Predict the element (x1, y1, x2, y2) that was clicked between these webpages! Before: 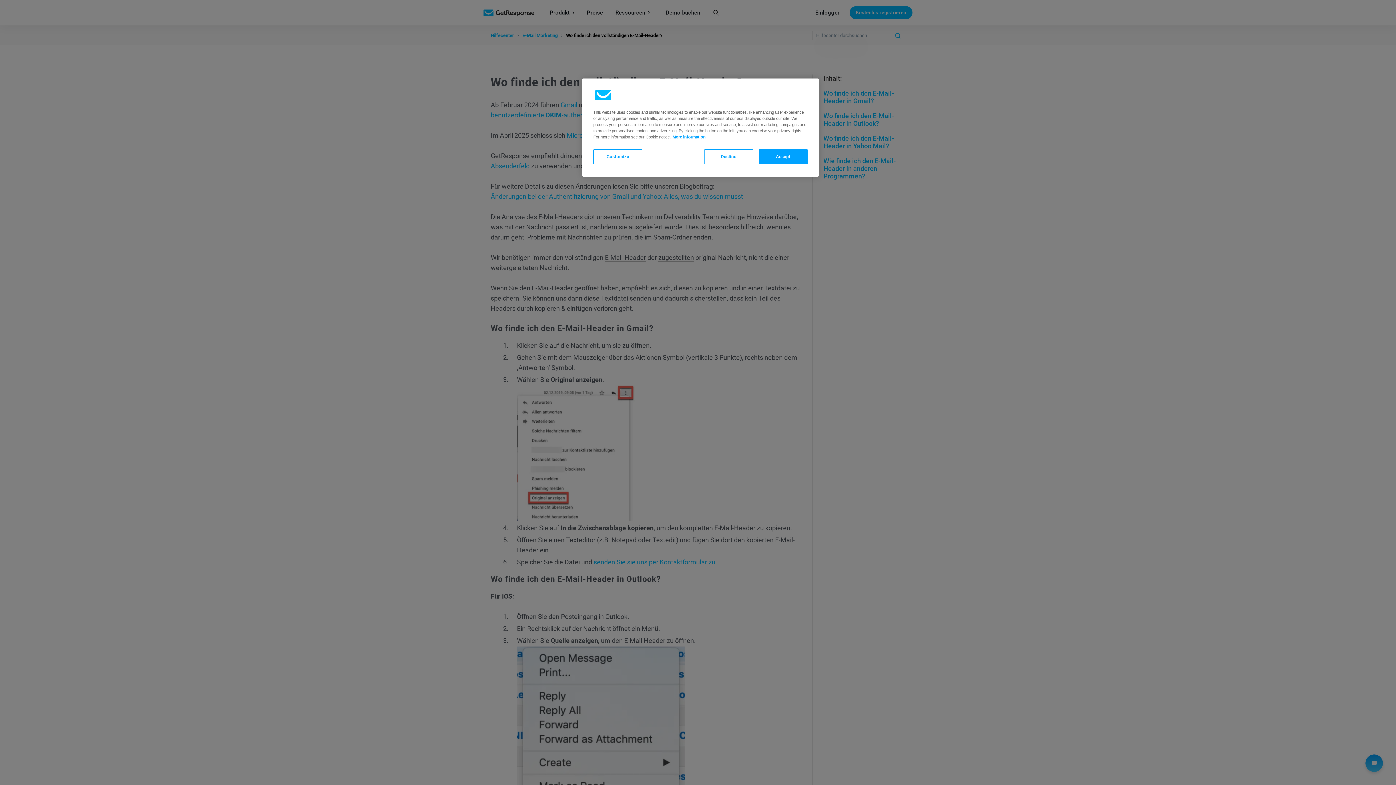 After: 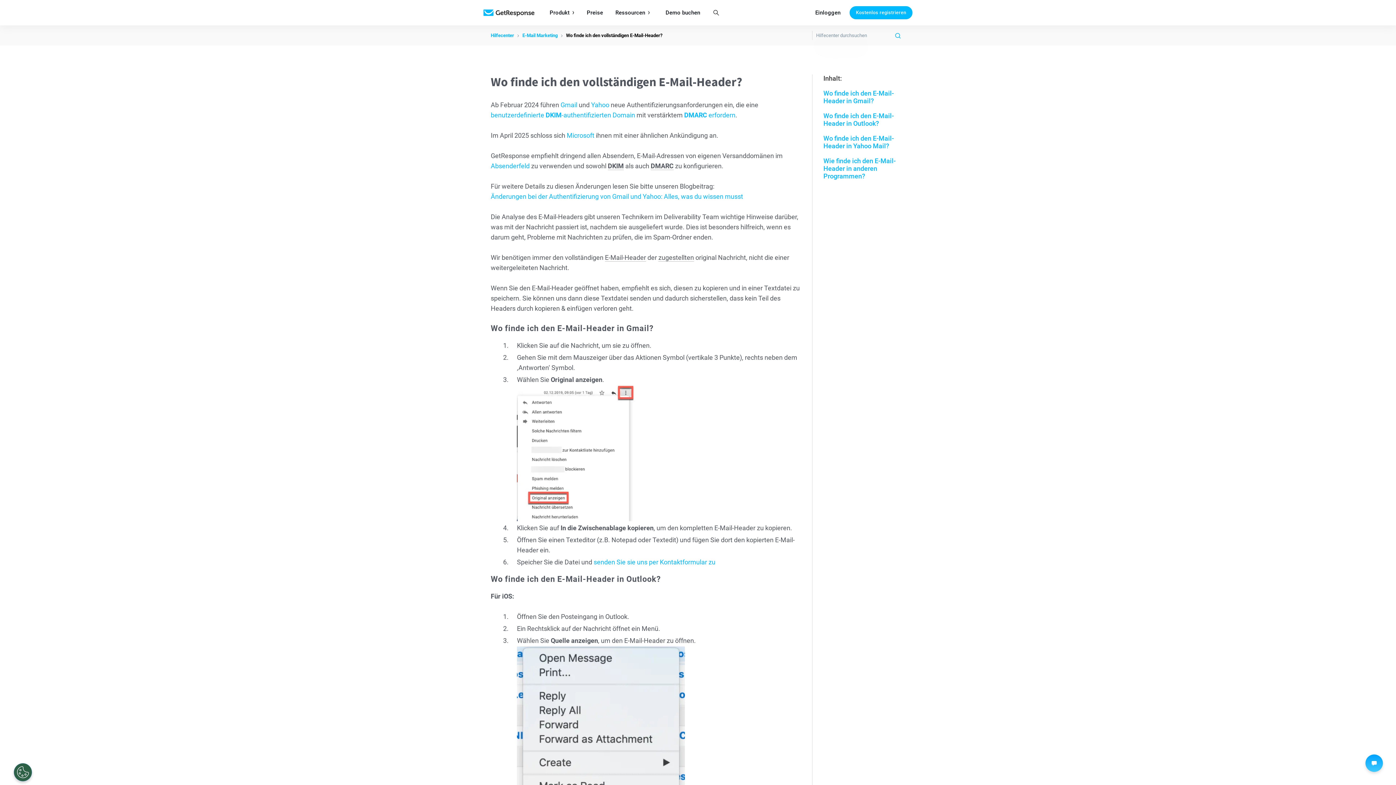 Action: label: Decline bbox: (704, 149, 753, 164)